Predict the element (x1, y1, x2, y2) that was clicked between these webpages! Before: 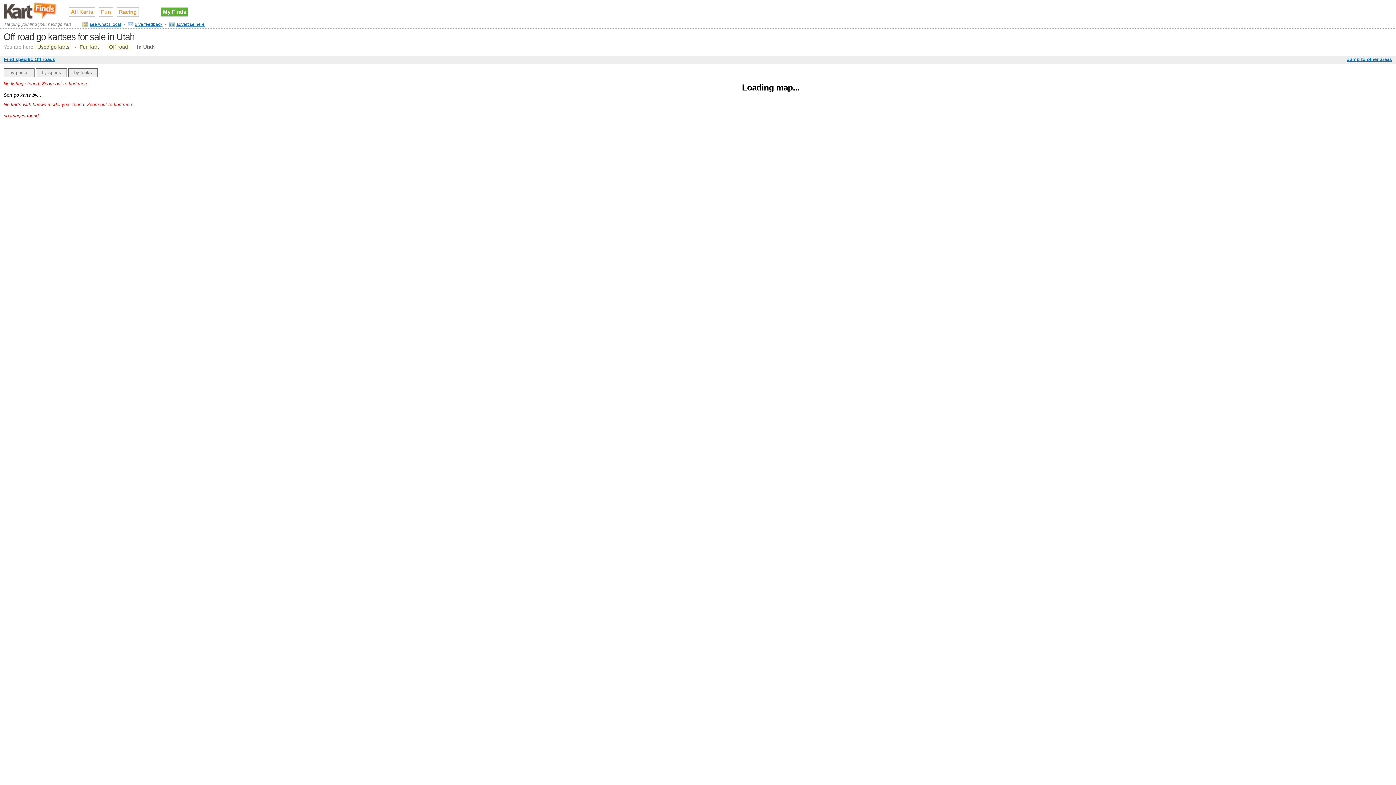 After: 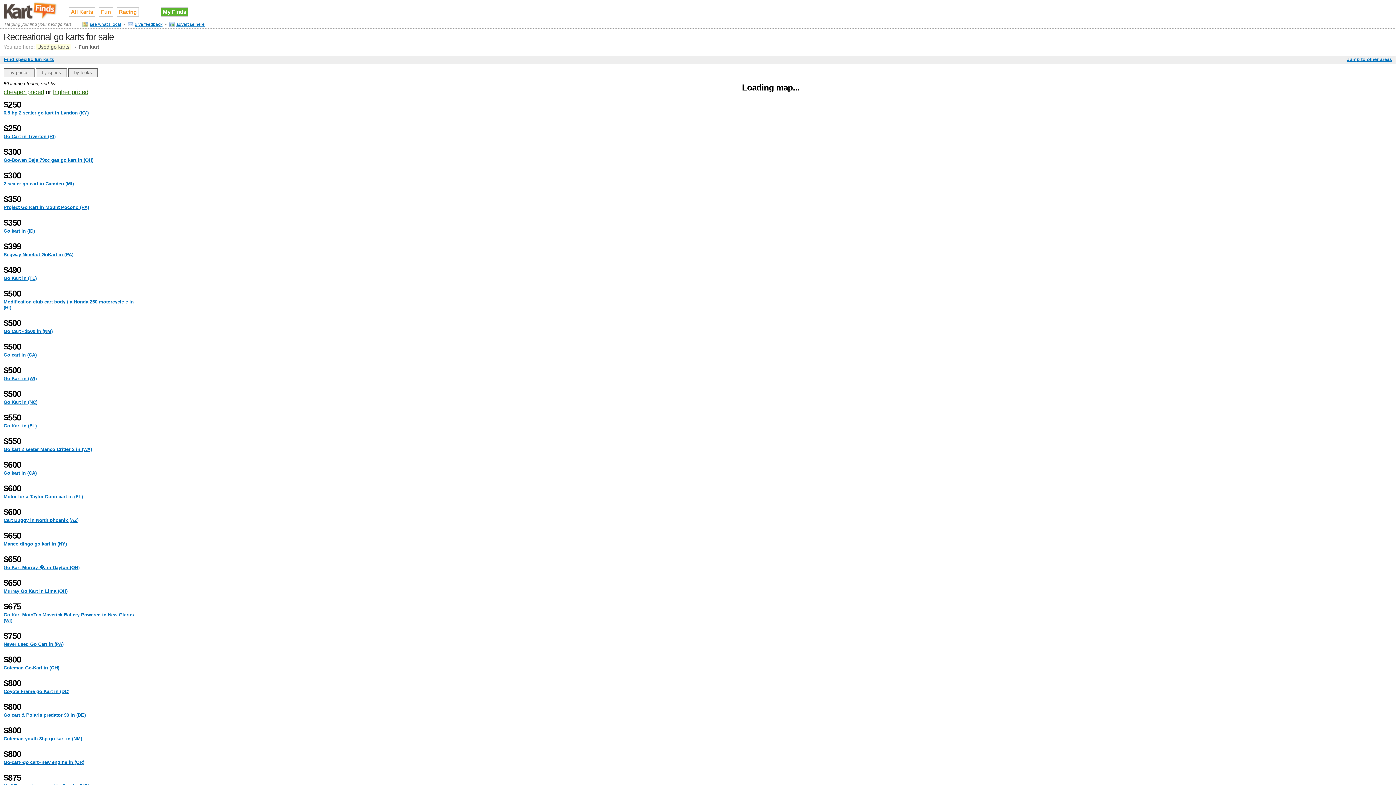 Action: label: Fun bbox: (98, 7, 113, 16)